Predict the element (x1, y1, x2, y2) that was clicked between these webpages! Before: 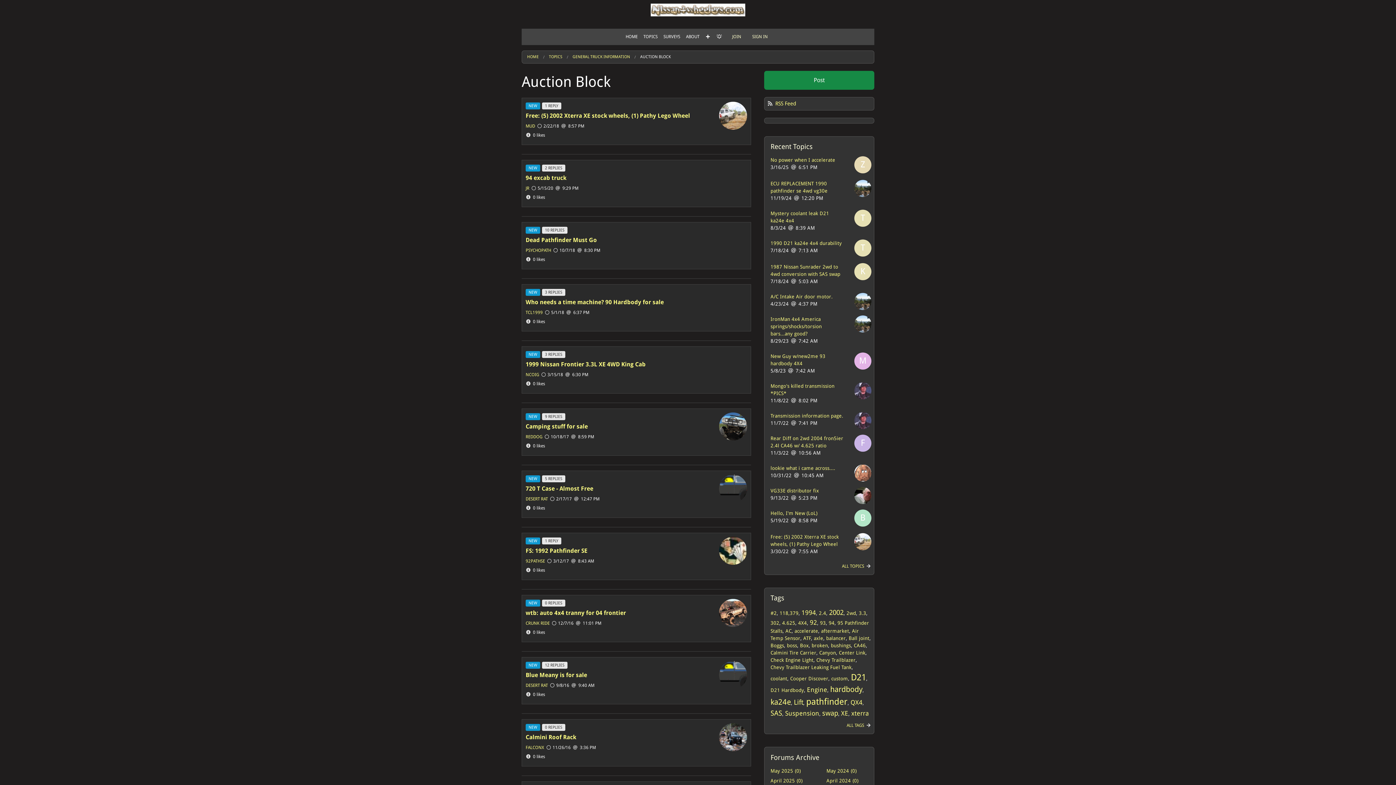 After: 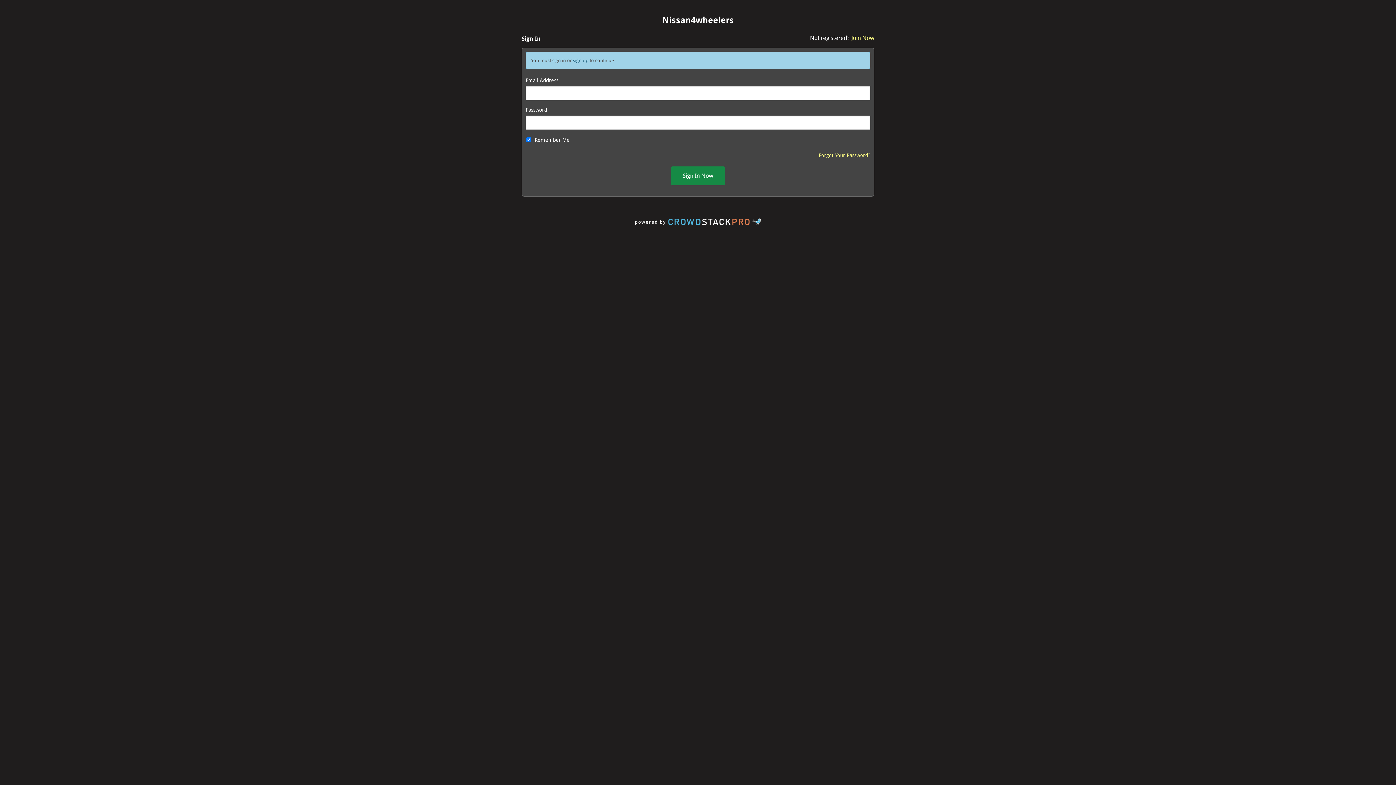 Action: bbox: (525, 662, 542, 668) label: Blue Meany is for sale